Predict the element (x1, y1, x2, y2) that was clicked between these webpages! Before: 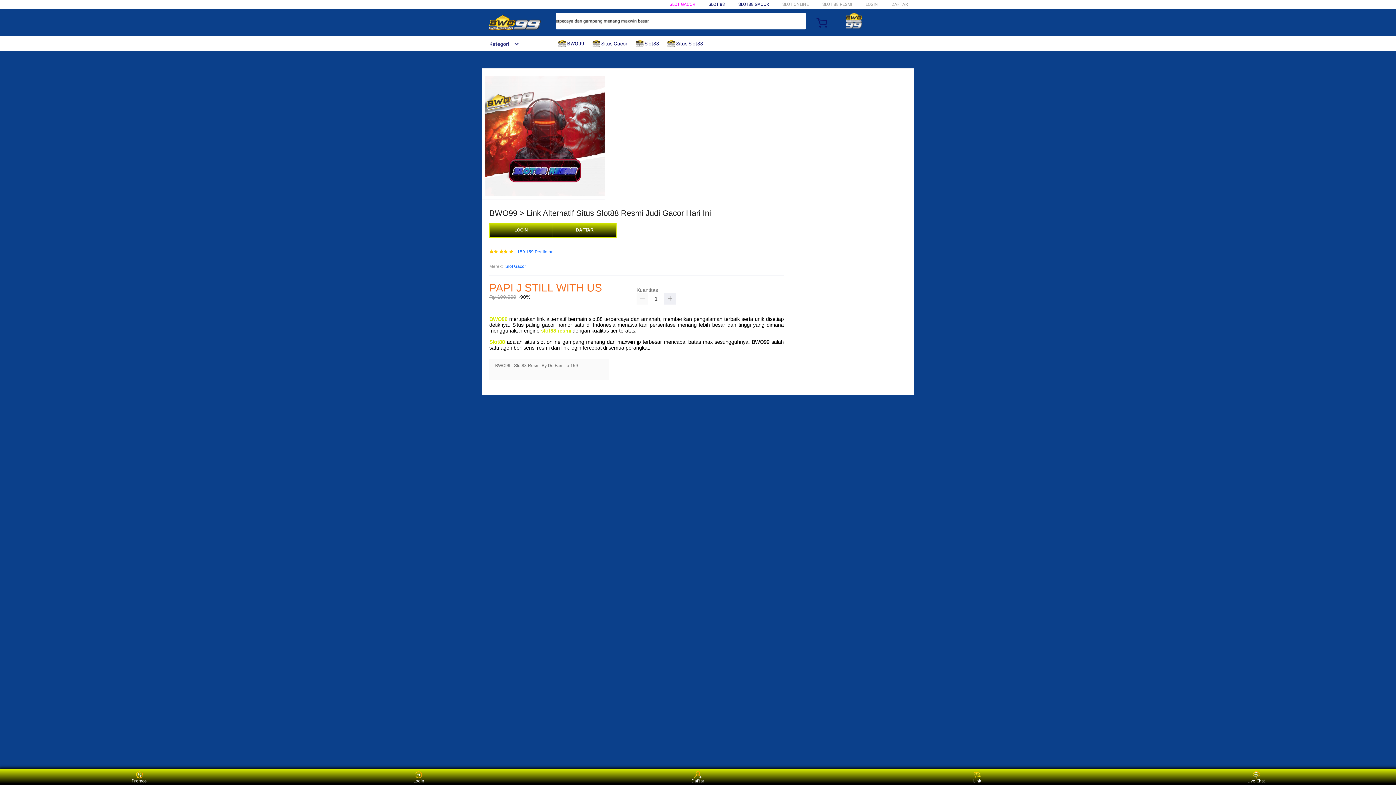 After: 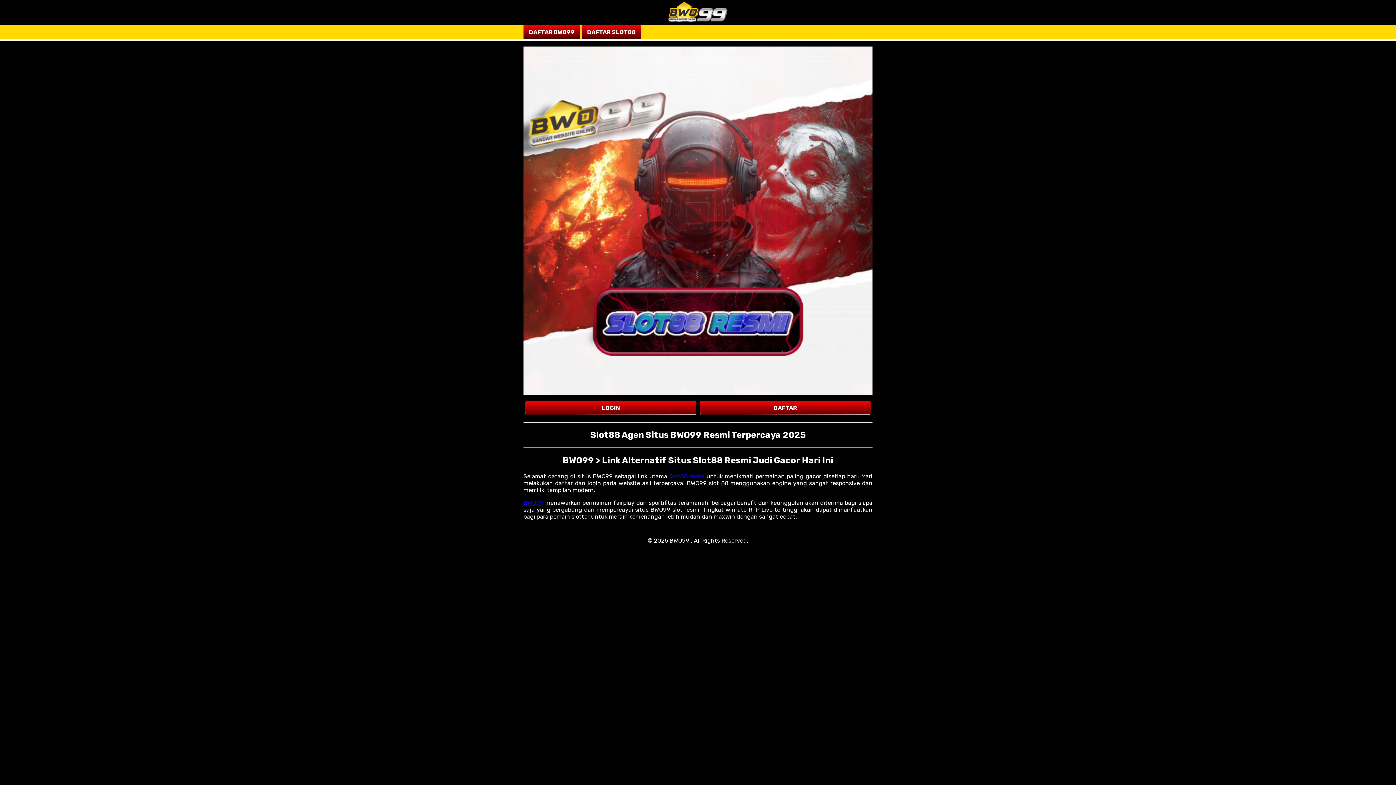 Action: label: DAFTAR bbox: (553, 223, 616, 237)